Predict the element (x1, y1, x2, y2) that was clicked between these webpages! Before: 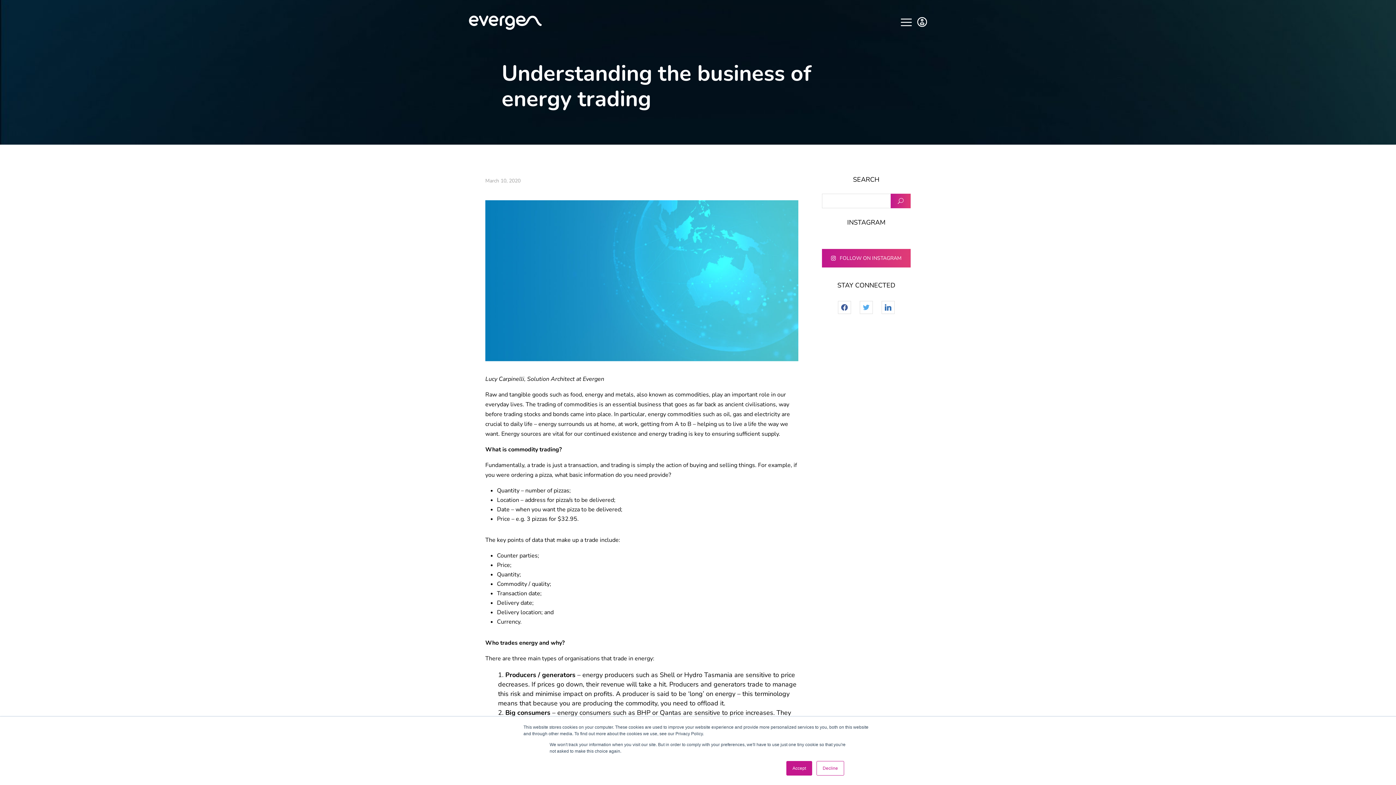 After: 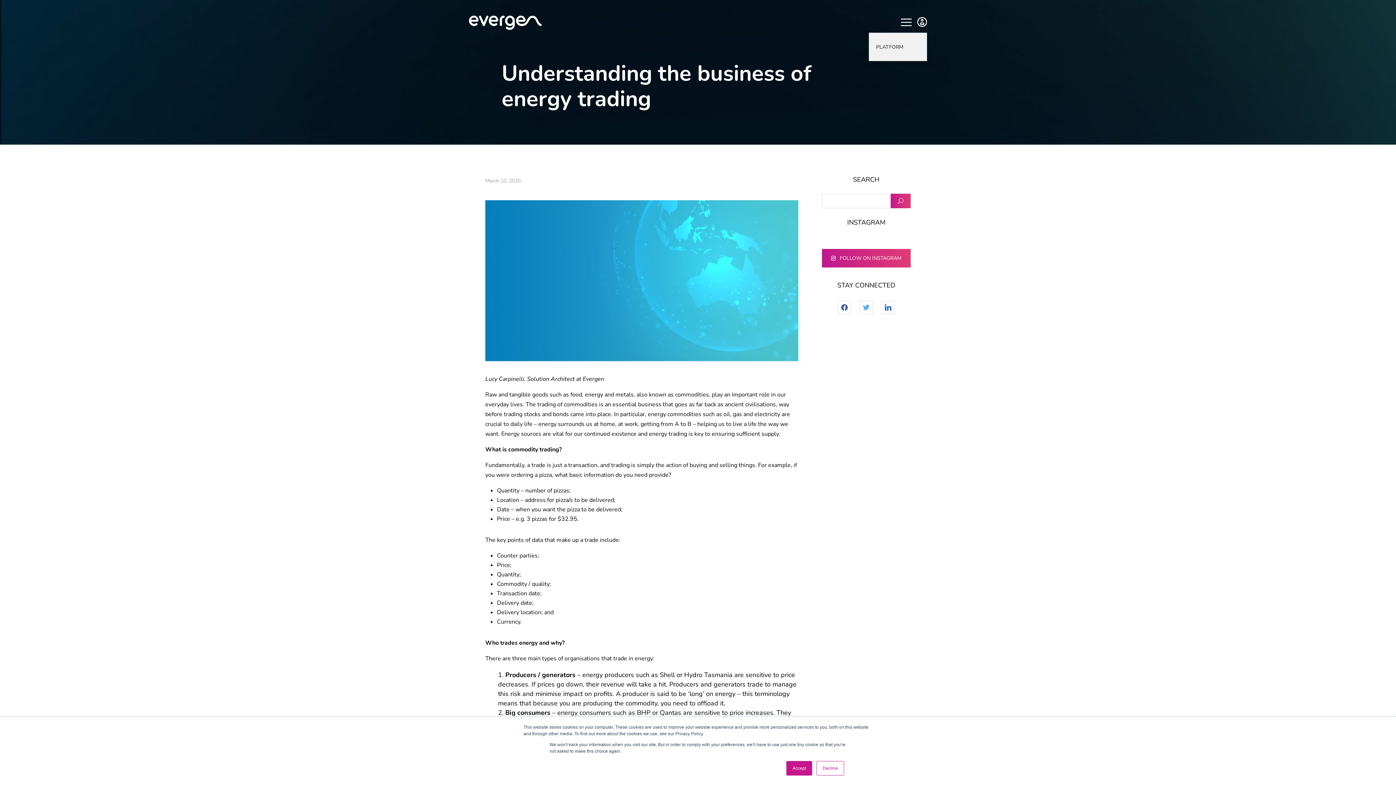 Action: bbox: (917, 14, 927, 26)